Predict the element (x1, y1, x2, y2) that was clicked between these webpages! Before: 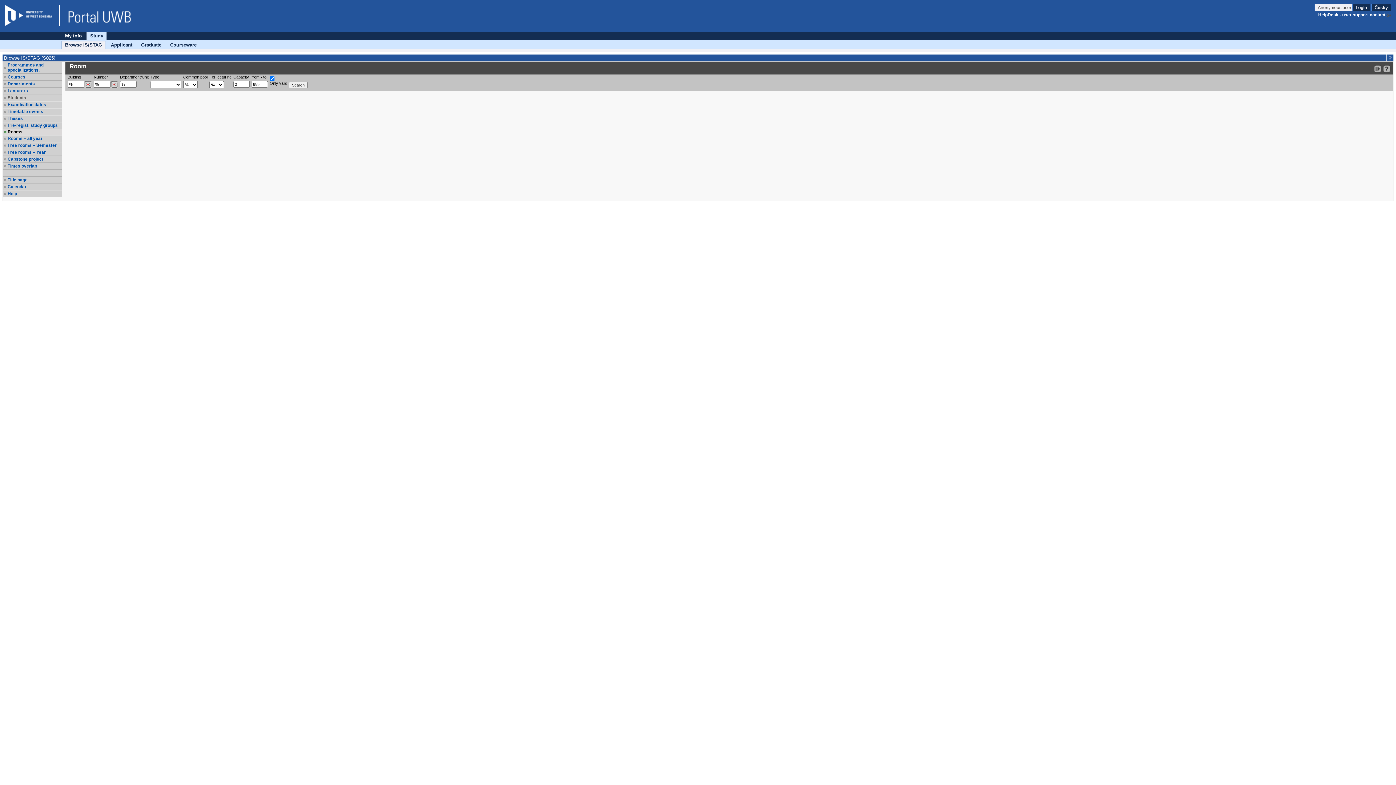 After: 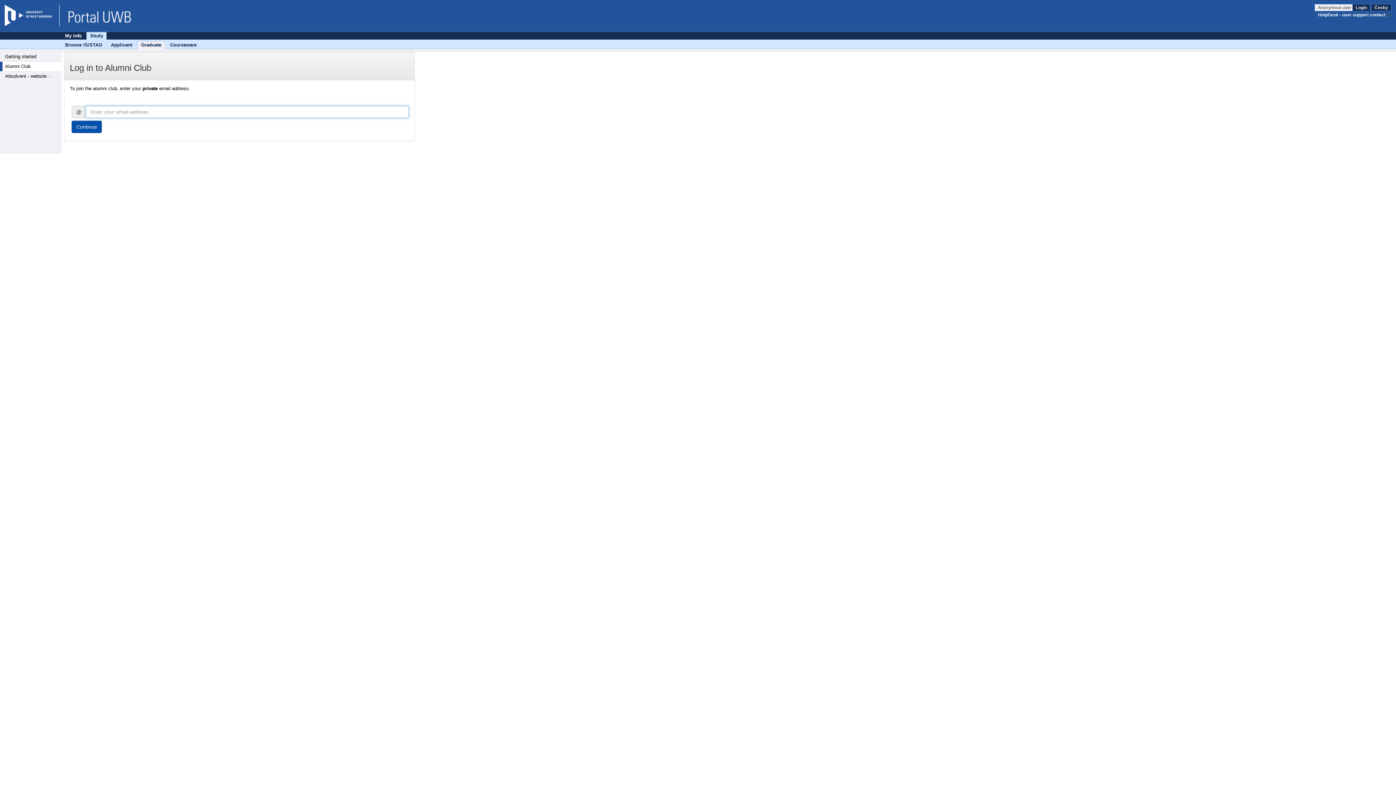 Action: bbox: (137, 41, 164, 48) label: Graduate